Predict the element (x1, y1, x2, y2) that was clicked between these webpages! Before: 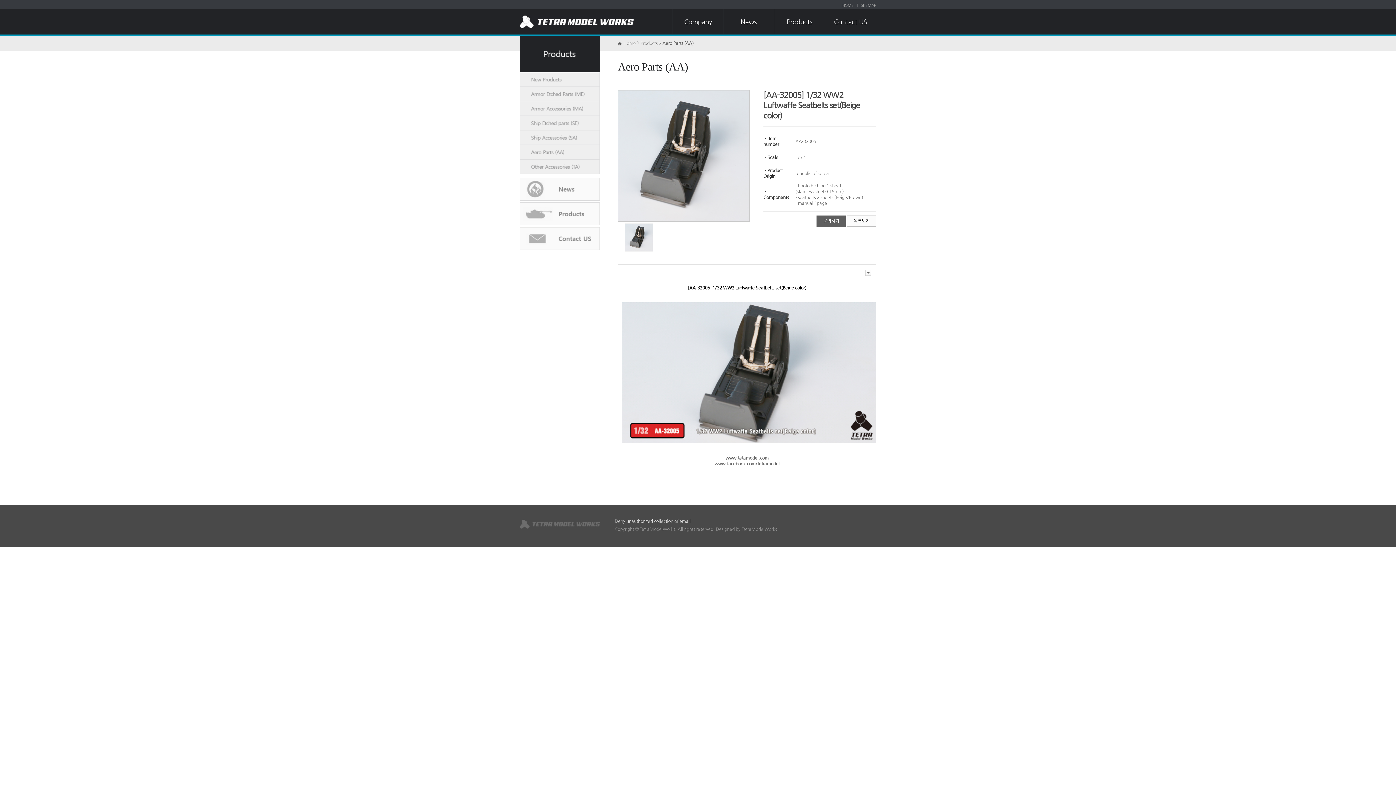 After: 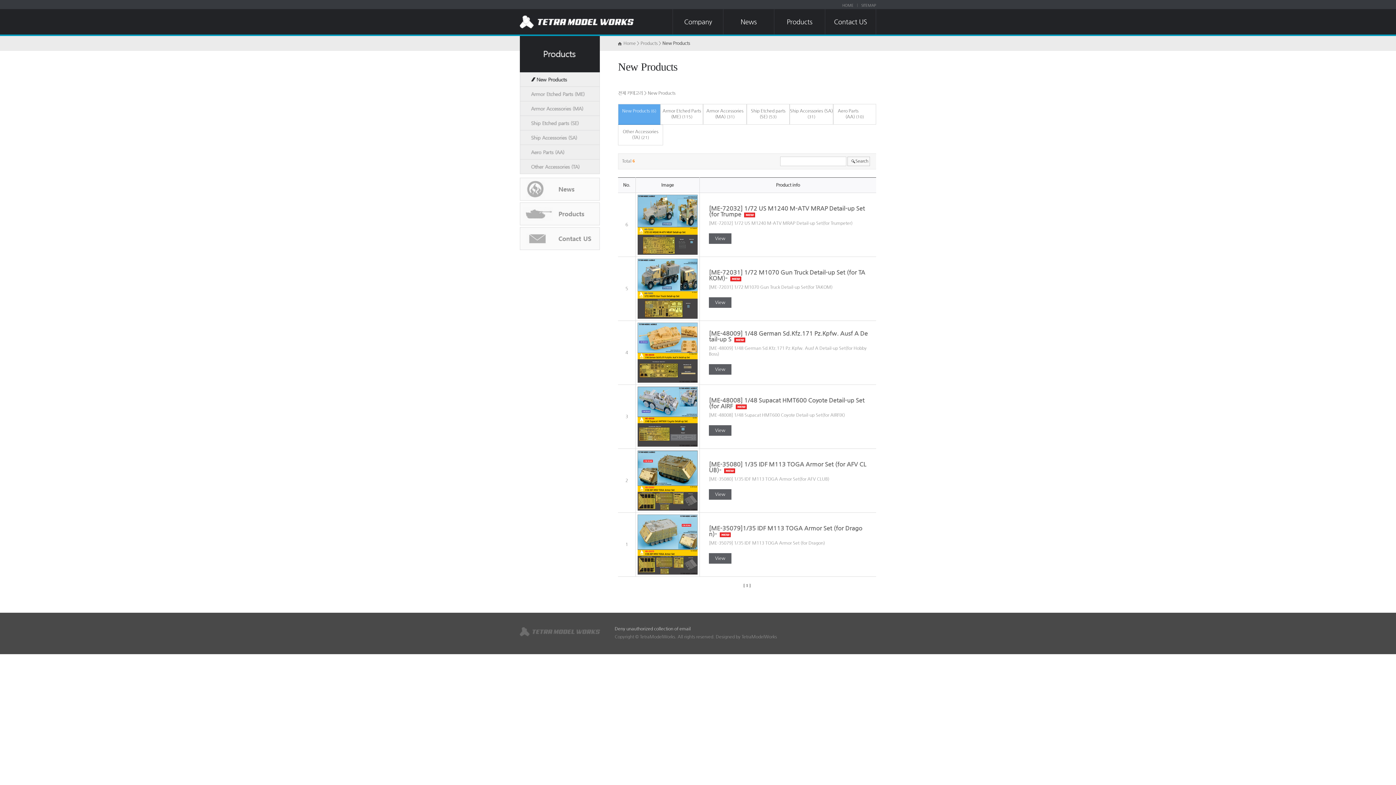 Action: bbox: (520, 72, 600, 77)